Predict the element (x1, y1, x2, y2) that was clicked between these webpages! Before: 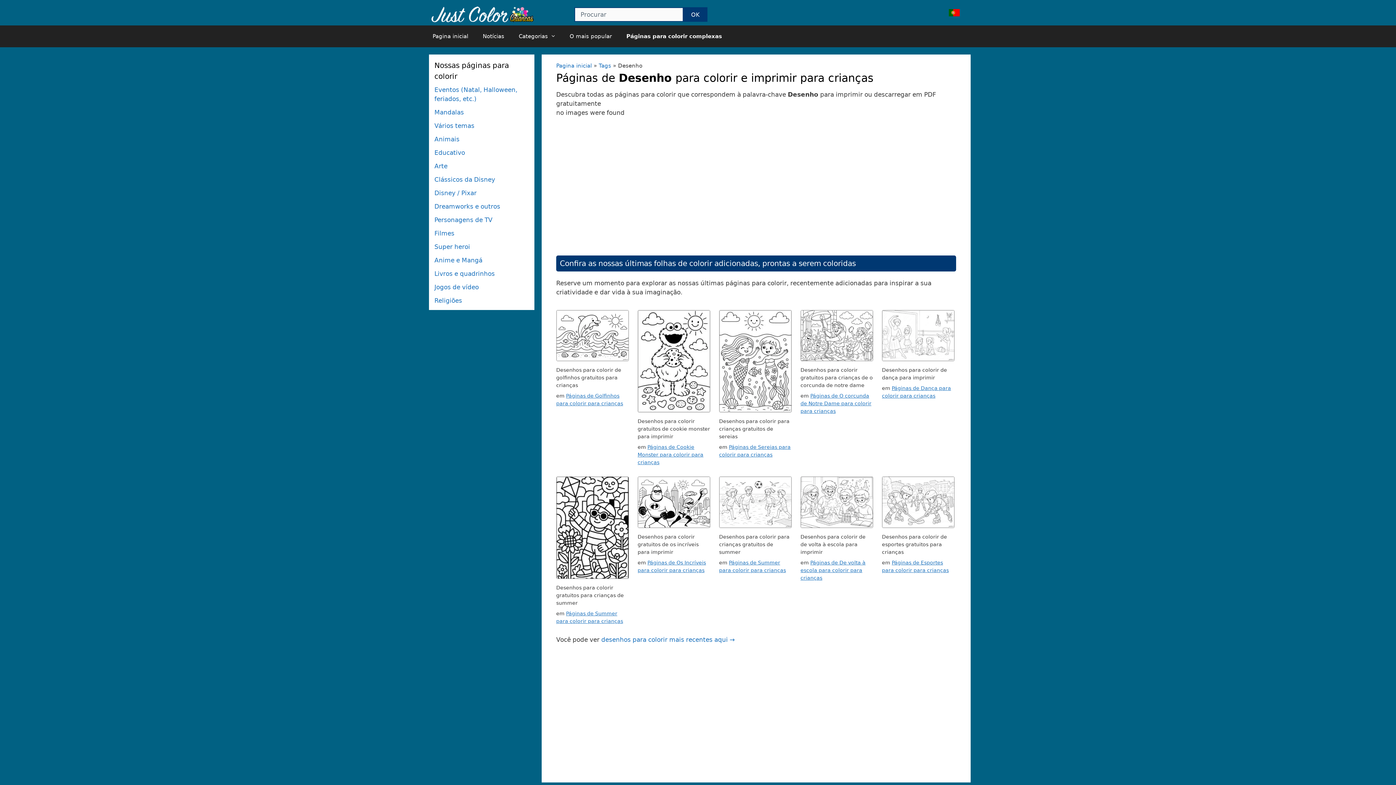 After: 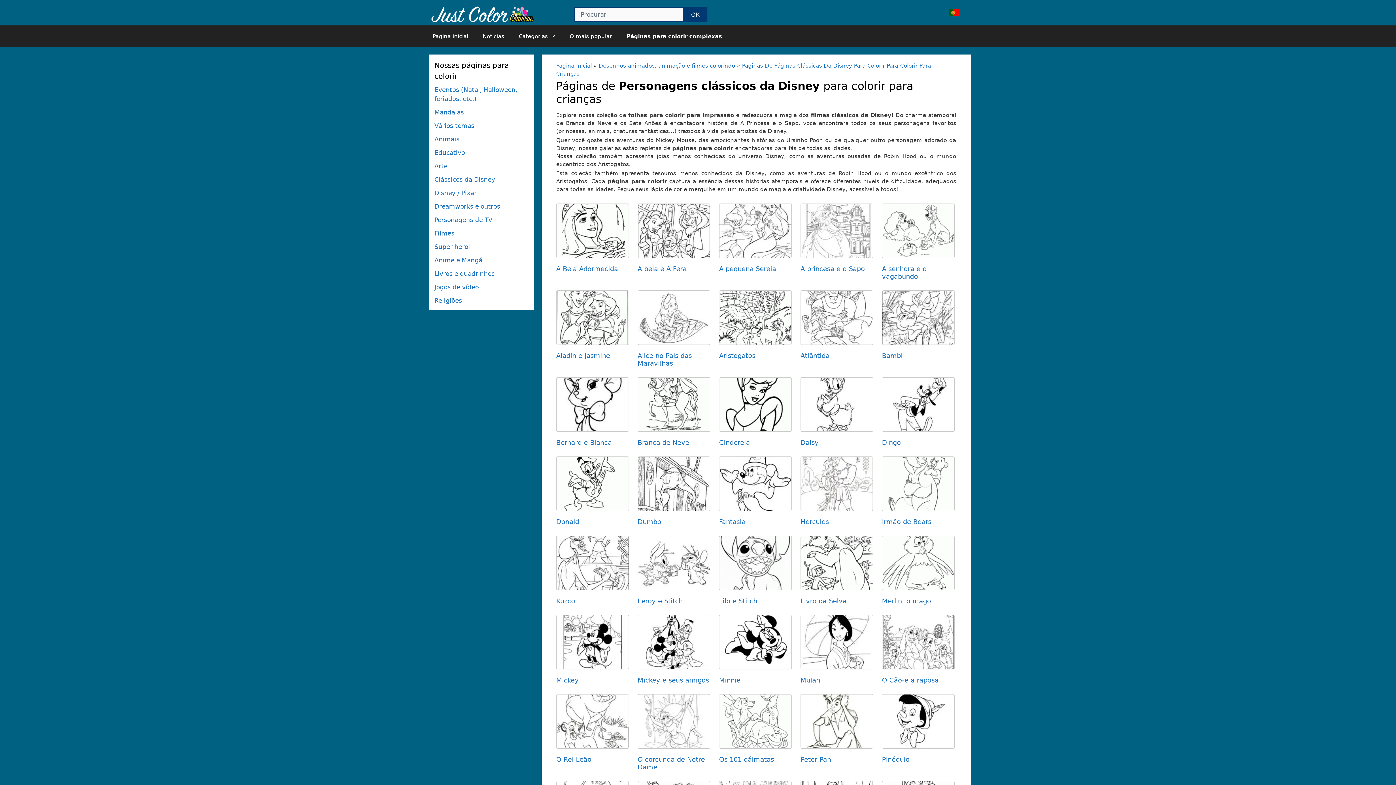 Action: label: Clássicos da Disney bbox: (434, 176, 495, 183)